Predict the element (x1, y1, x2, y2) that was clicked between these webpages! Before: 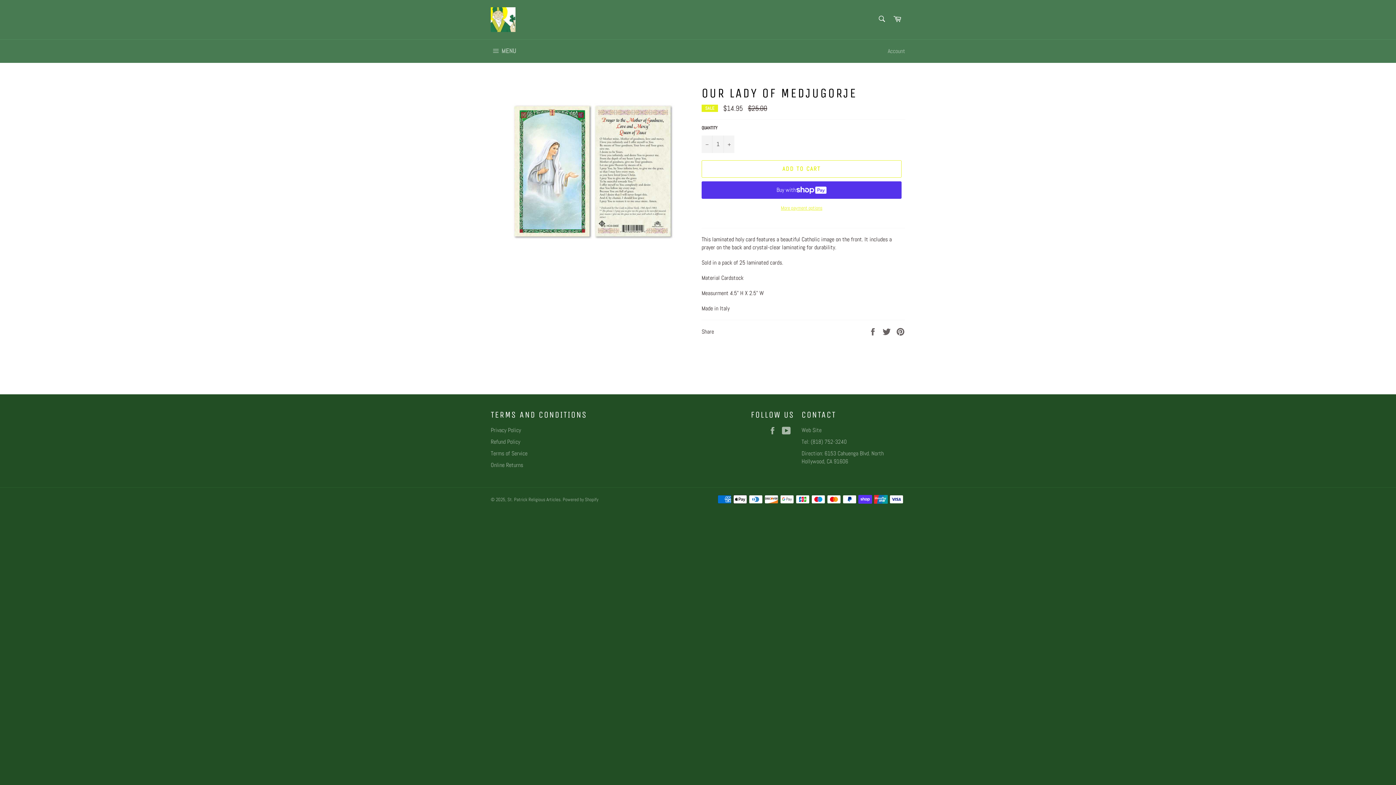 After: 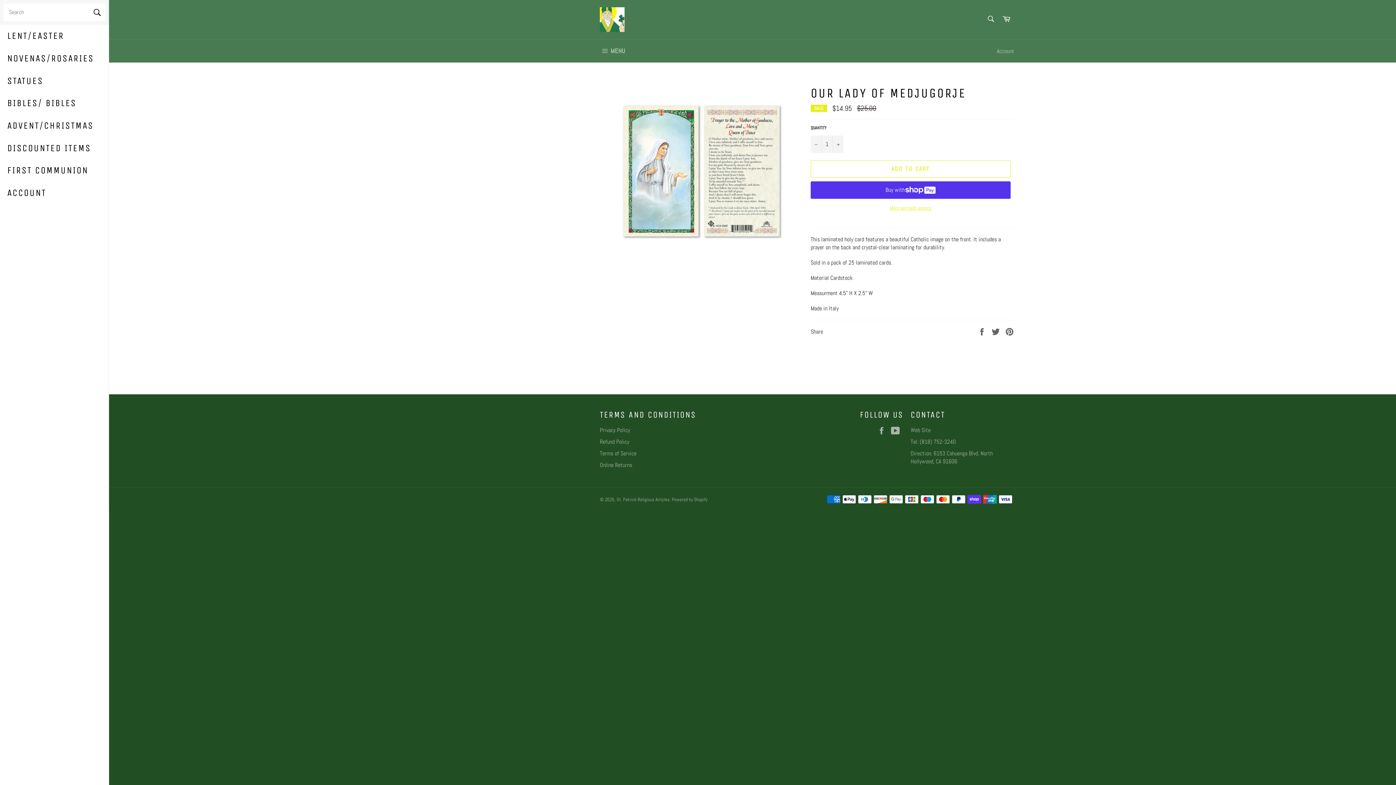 Action: label:  MENU
SITE NAVIGATION bbox: (483, 39, 523, 62)